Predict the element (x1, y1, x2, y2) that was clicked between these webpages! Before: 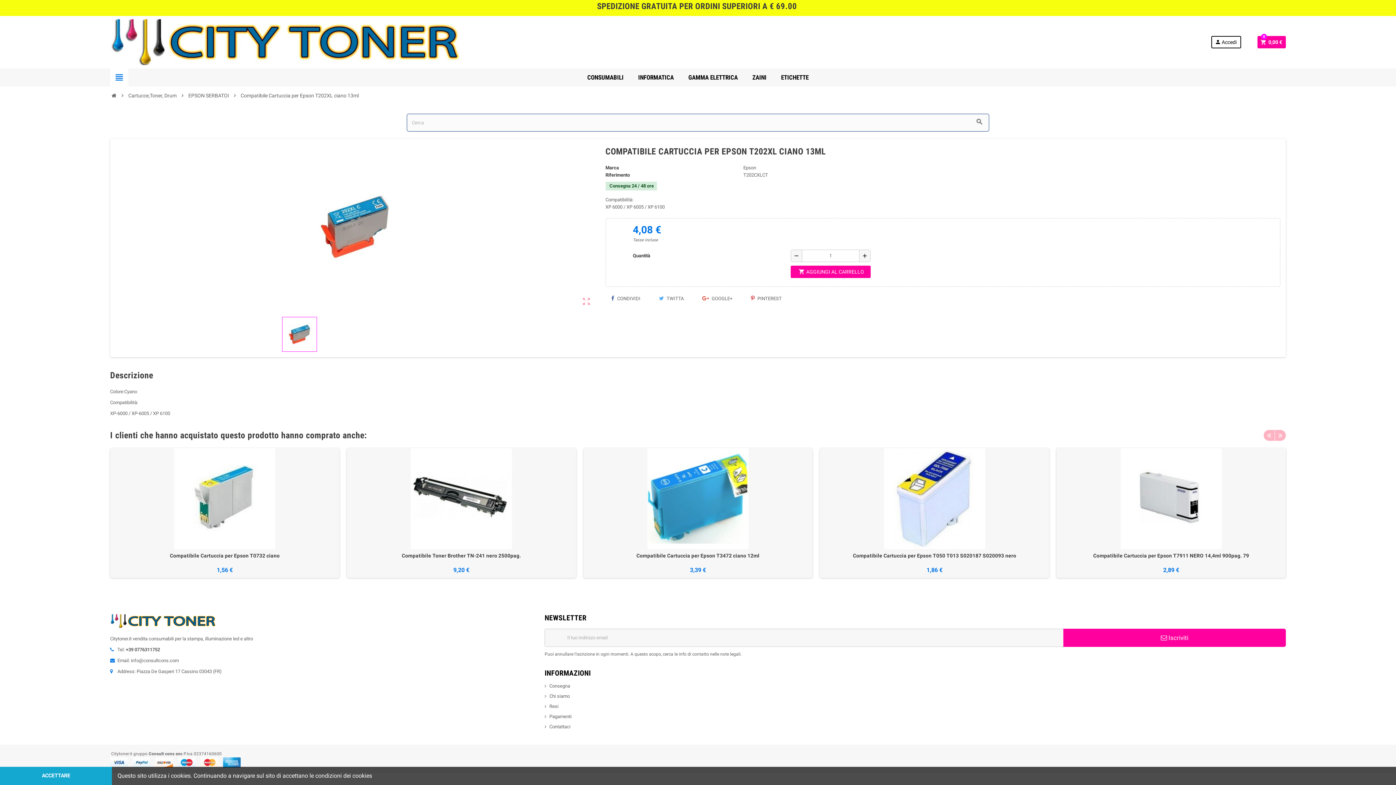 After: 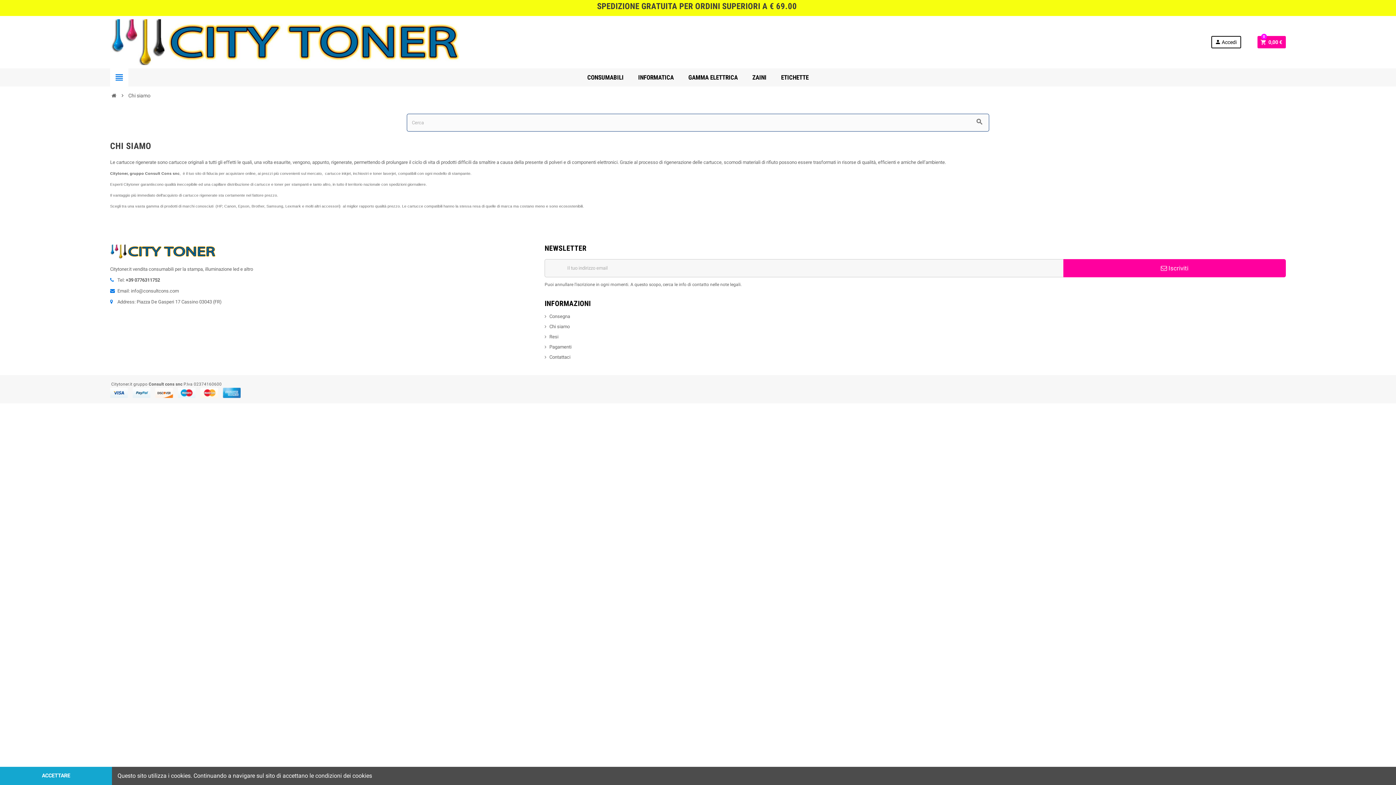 Action: bbox: (544, 693, 569, 699) label: Chi siamo